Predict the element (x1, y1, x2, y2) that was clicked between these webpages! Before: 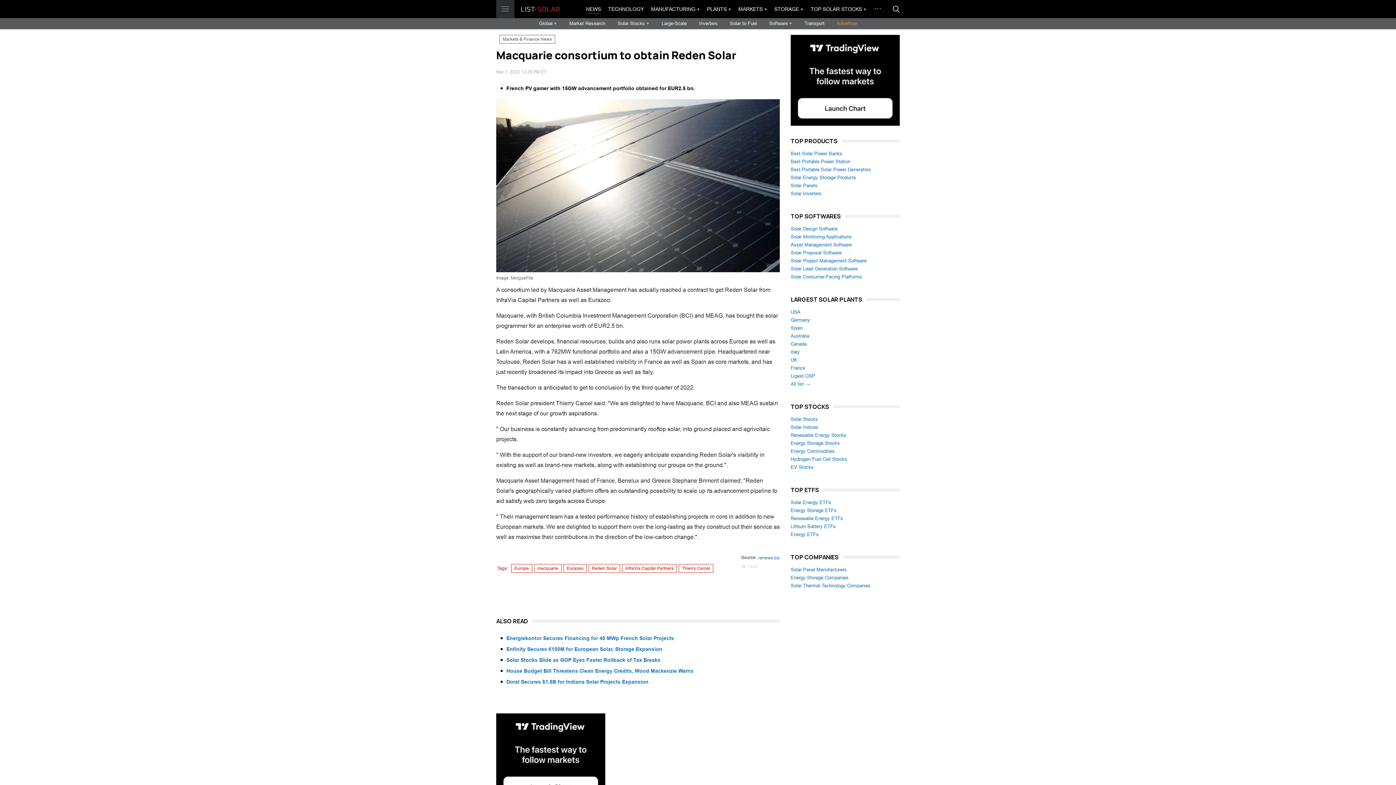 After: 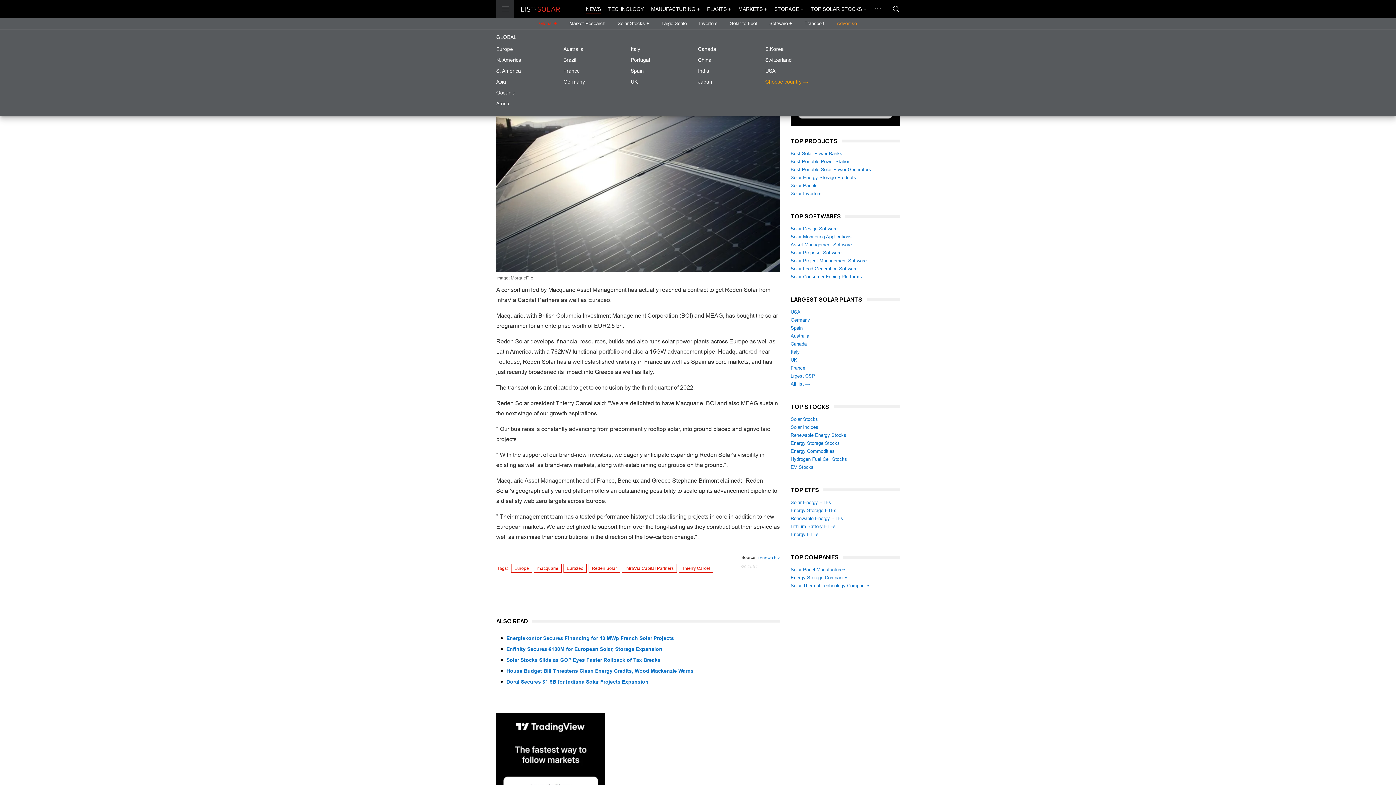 Action: bbox: (539, 20, 557, 26) label: Global +